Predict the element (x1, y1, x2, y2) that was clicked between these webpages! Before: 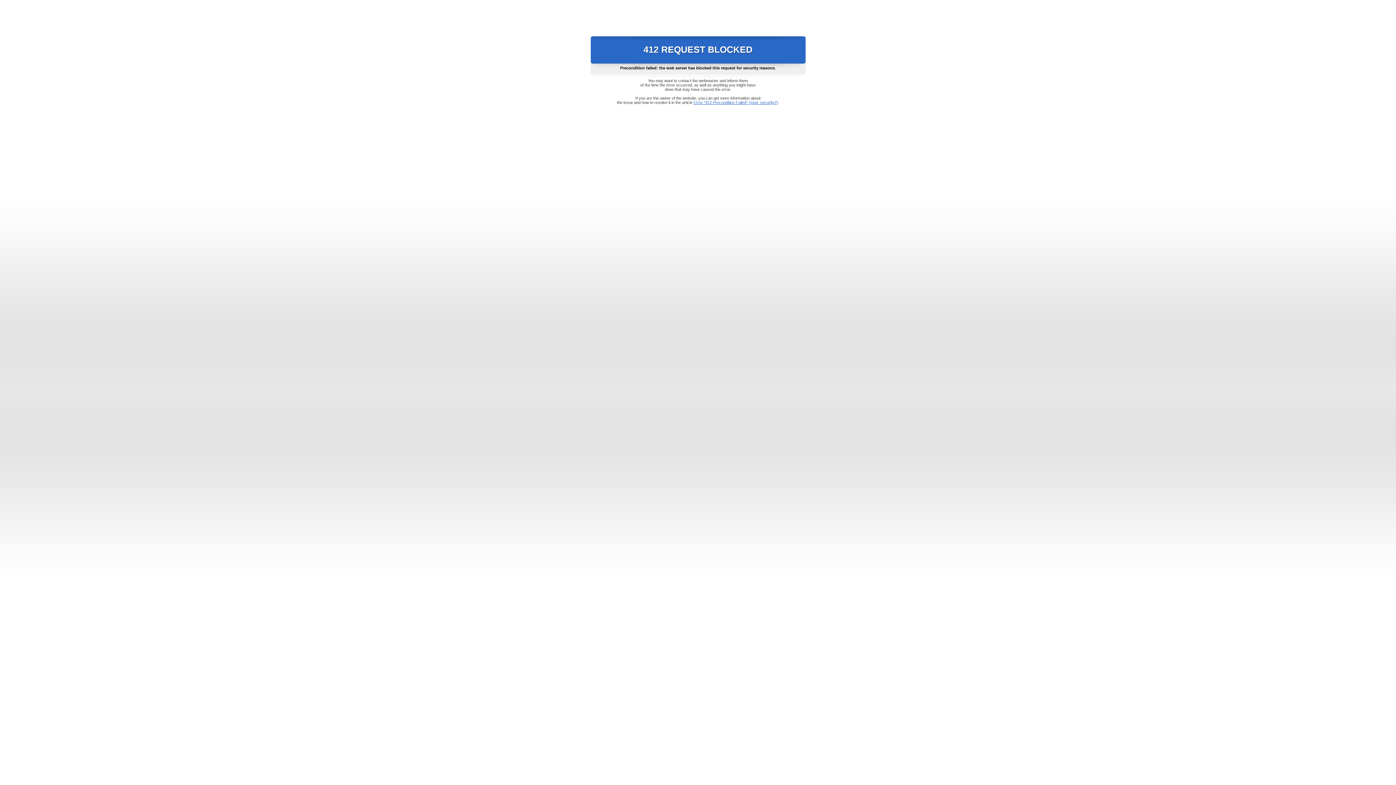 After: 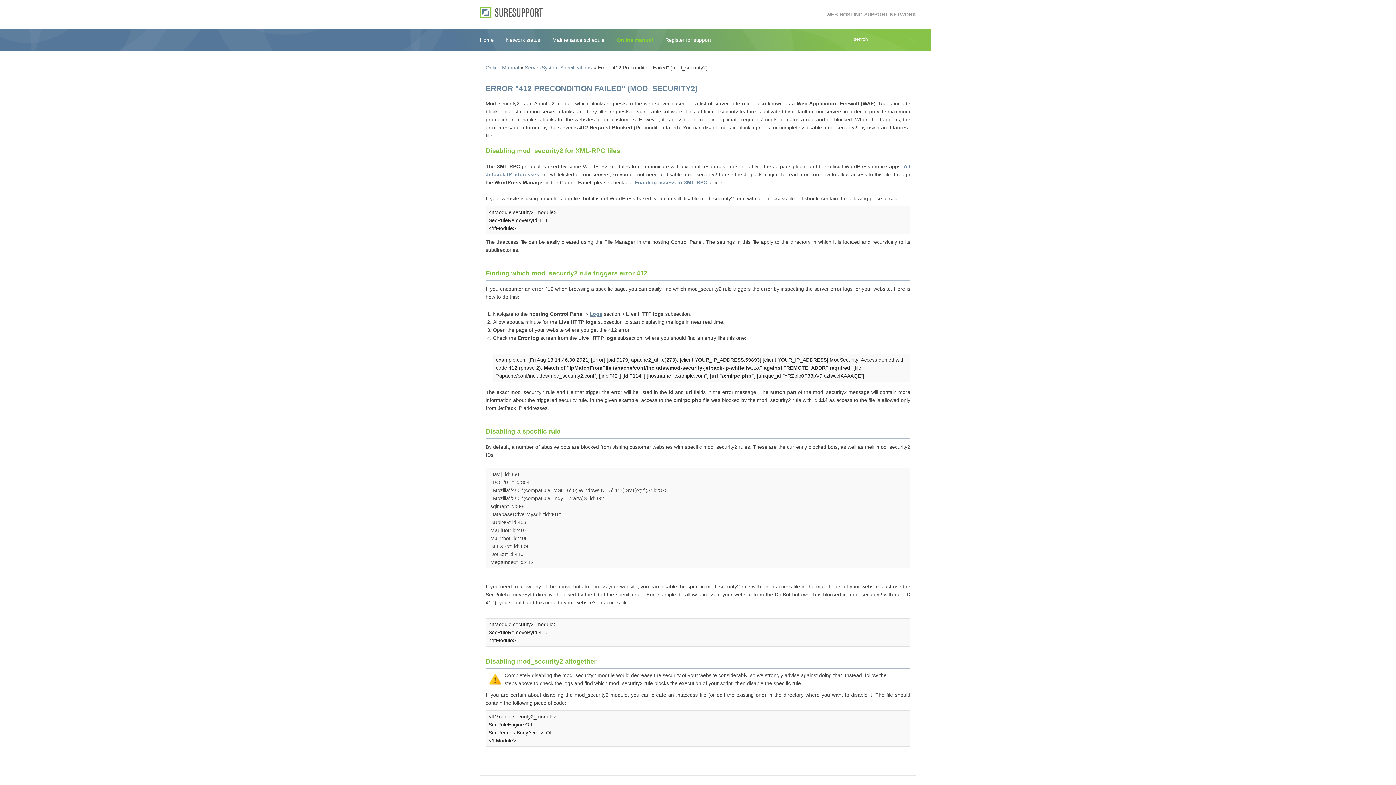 Action: bbox: (693, 100, 778, 104) label: Error "412 Precondition Failed" (mod_security2)